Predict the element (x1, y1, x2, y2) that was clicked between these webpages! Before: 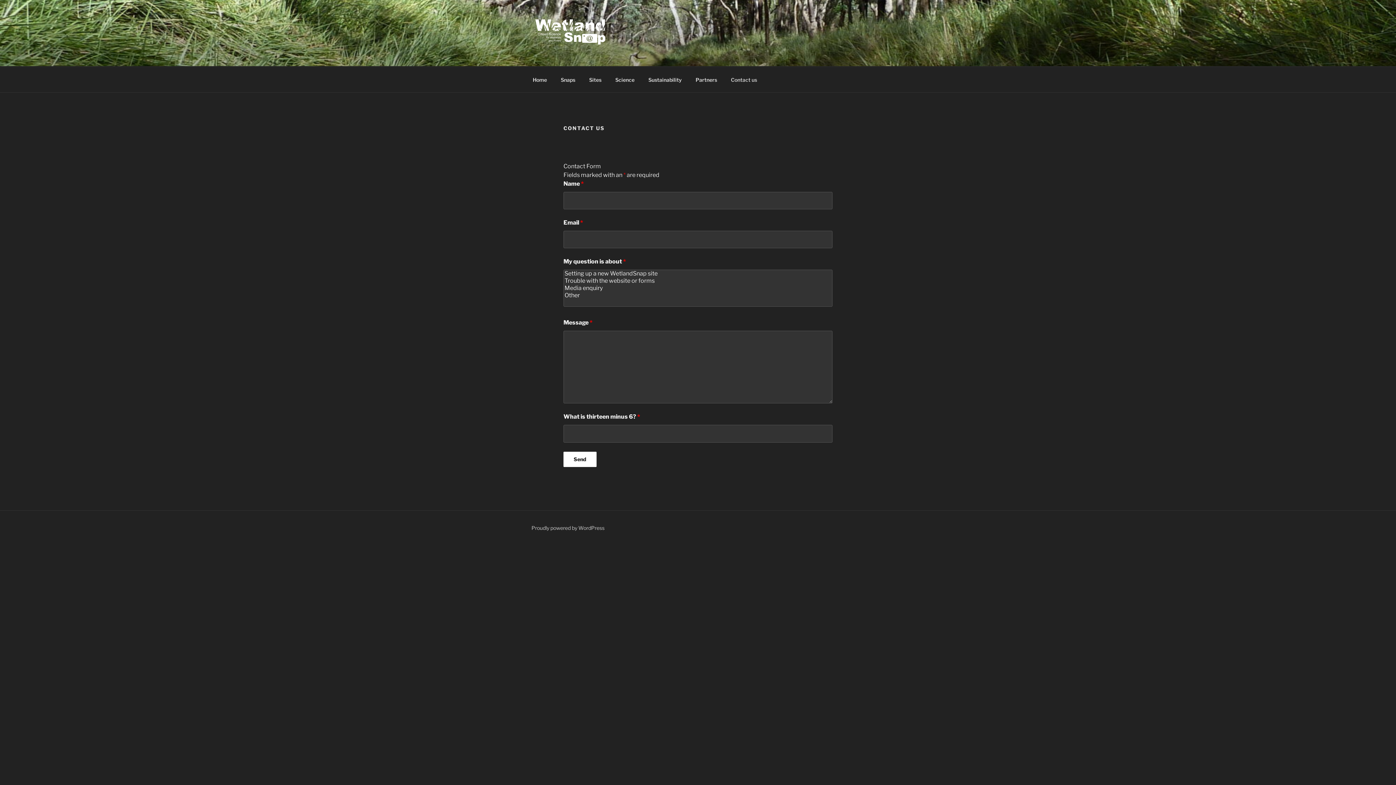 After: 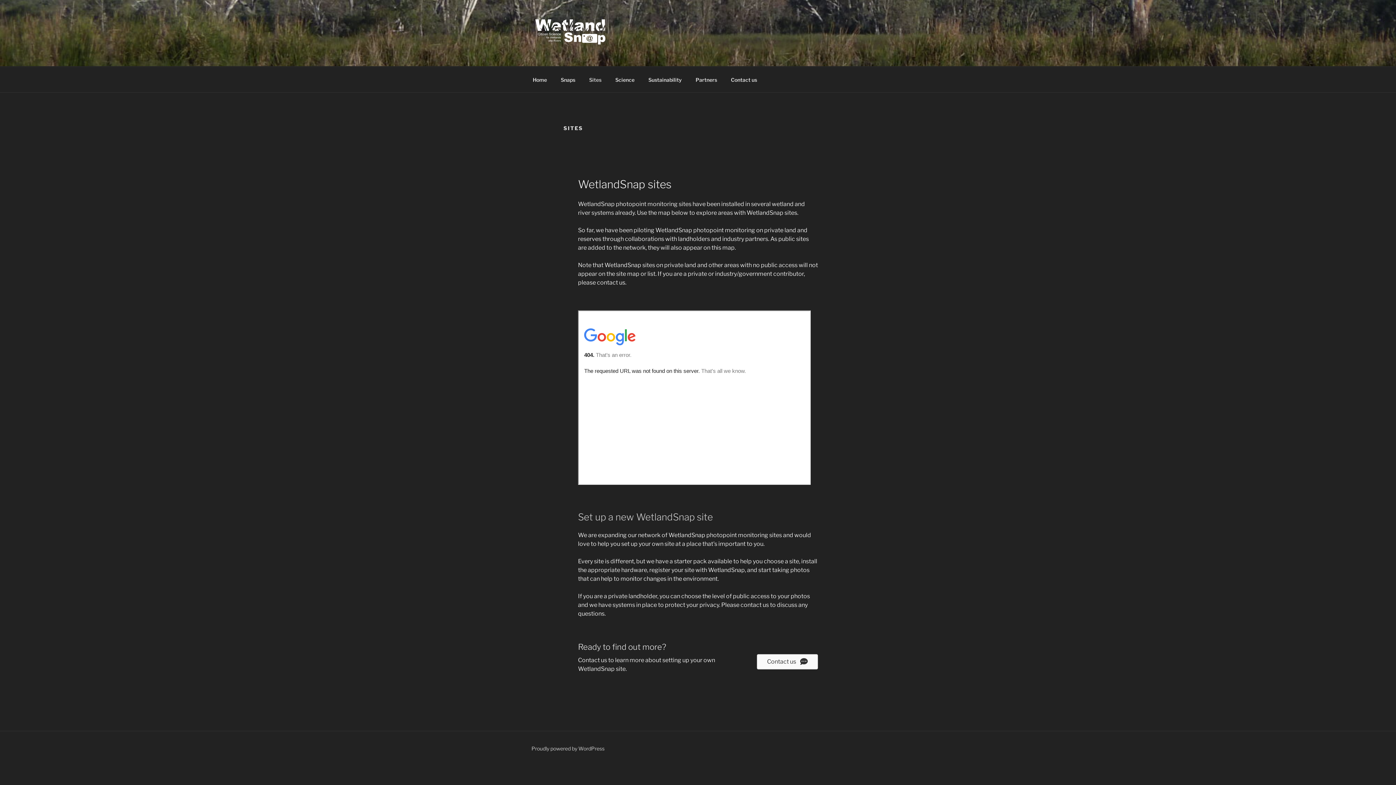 Action: label: Sites bbox: (582, 70, 608, 88)